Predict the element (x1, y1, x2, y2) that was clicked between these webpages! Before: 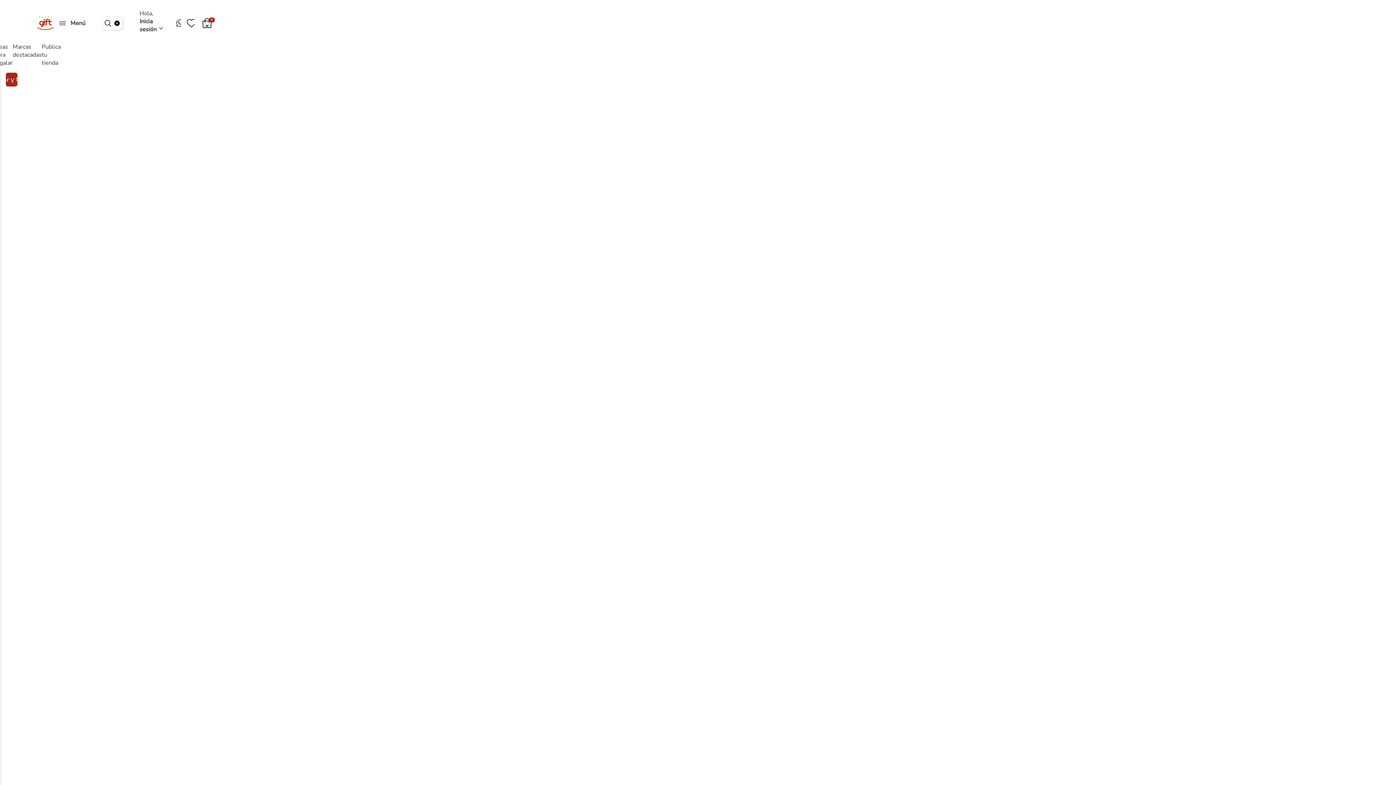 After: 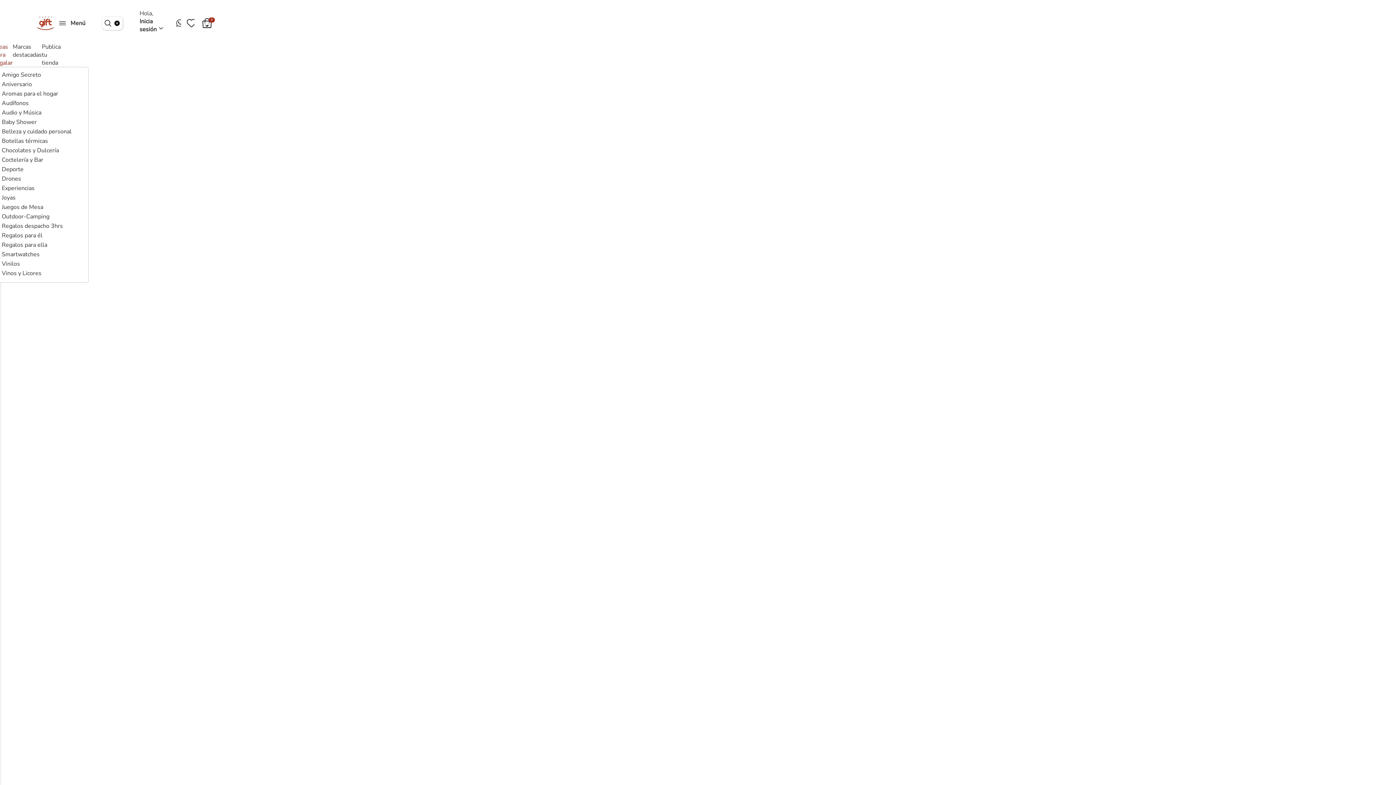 Action: label: Ideas para regalar bbox: (-5, 42, 12, 66)